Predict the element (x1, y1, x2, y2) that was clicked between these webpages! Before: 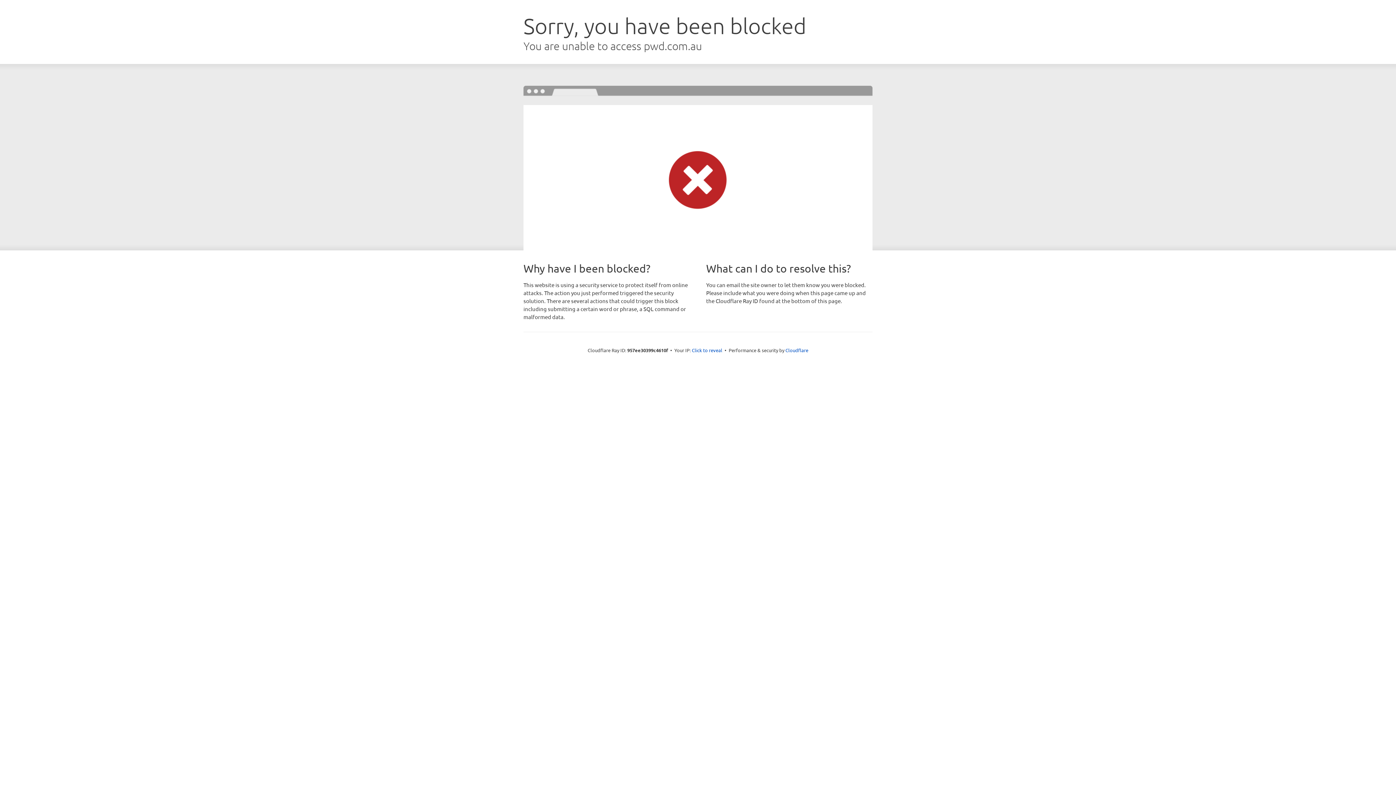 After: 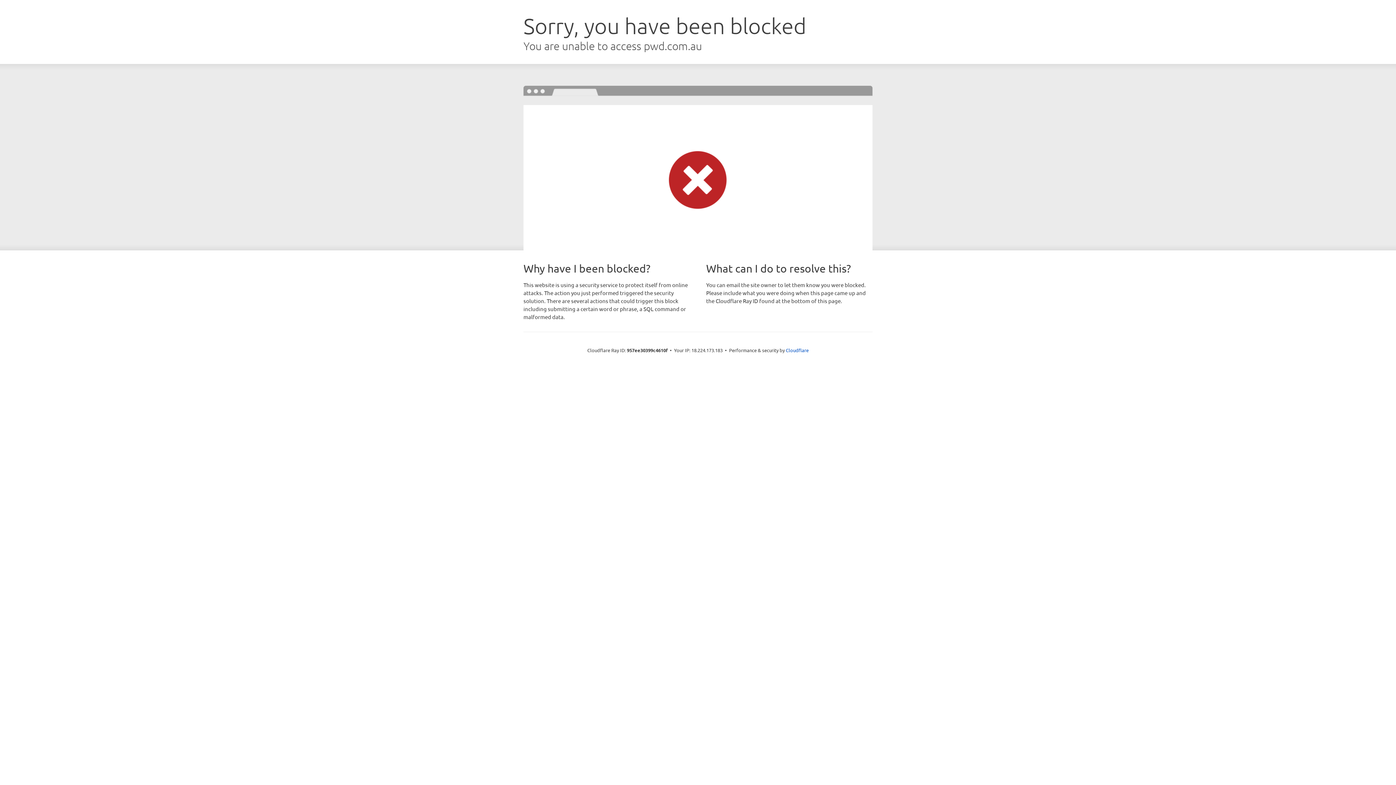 Action: label: Click to reveal bbox: (692, 346, 722, 353)